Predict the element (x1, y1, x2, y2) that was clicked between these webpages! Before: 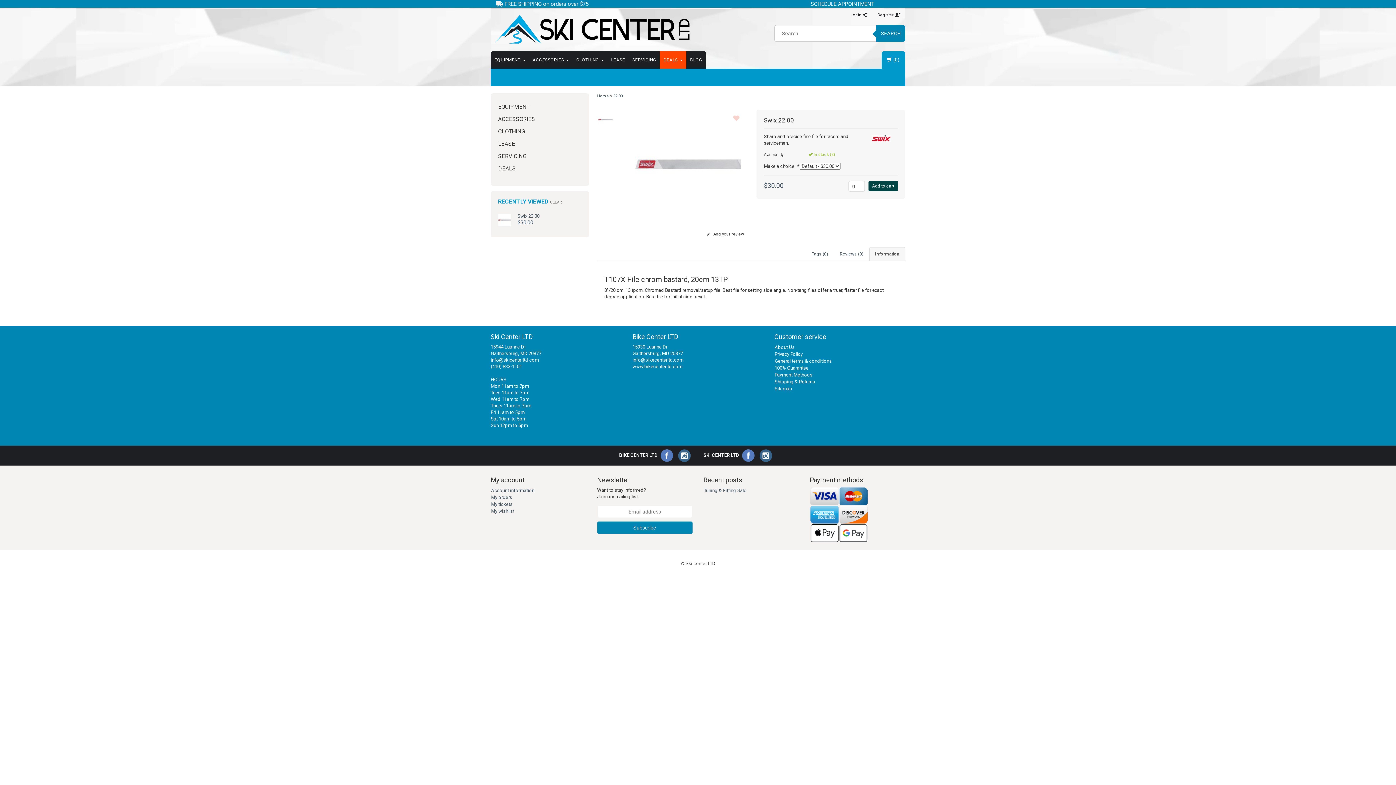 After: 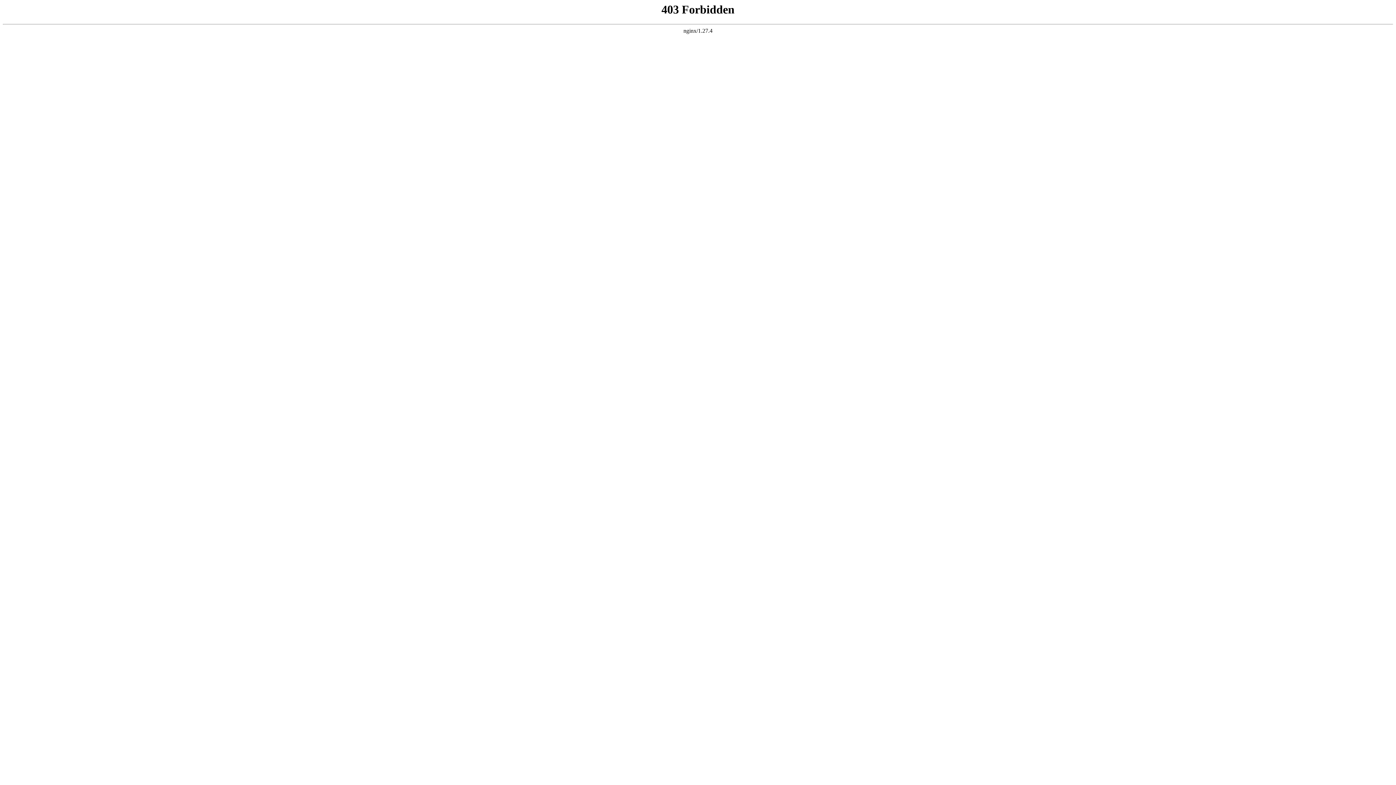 Action: bbox: (632, 364, 682, 369) label: www.bikecenterltd.com